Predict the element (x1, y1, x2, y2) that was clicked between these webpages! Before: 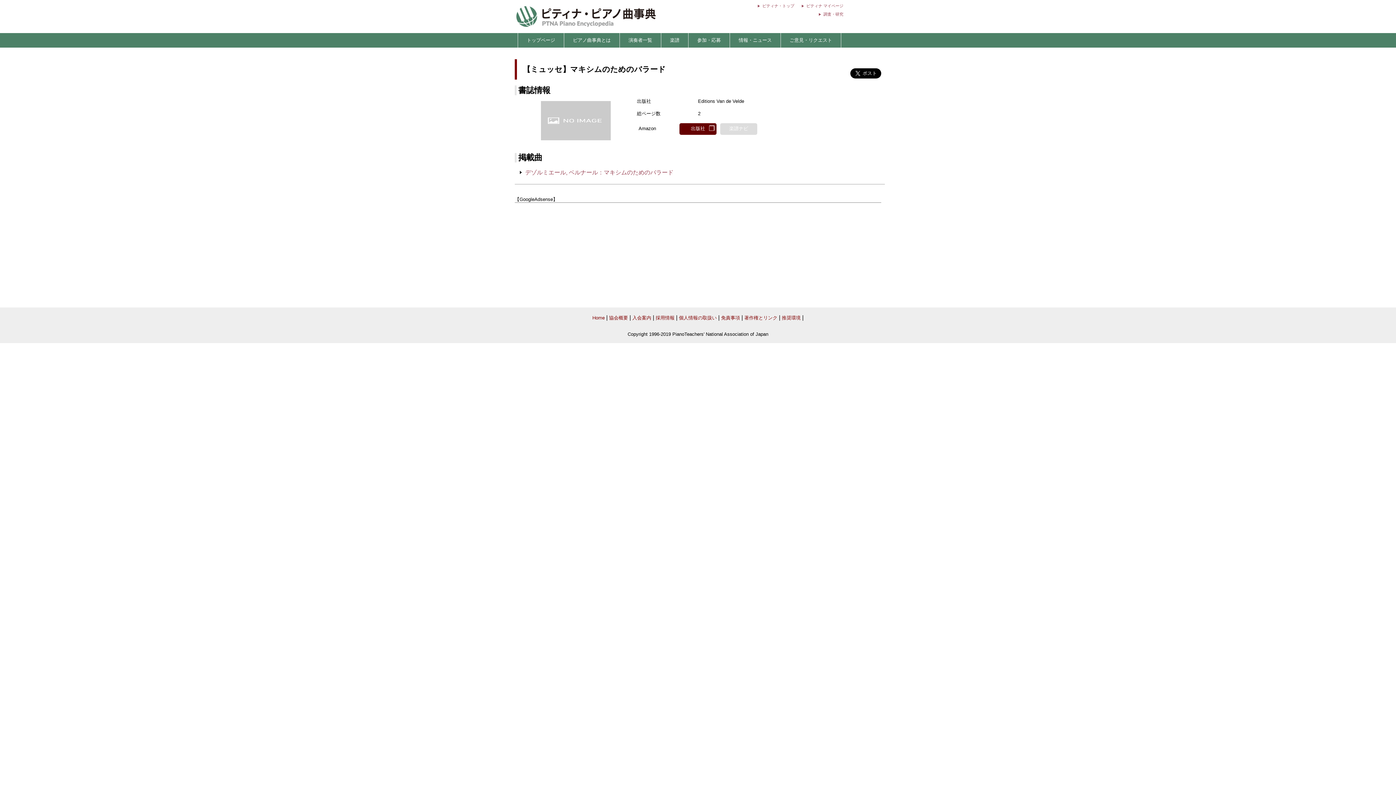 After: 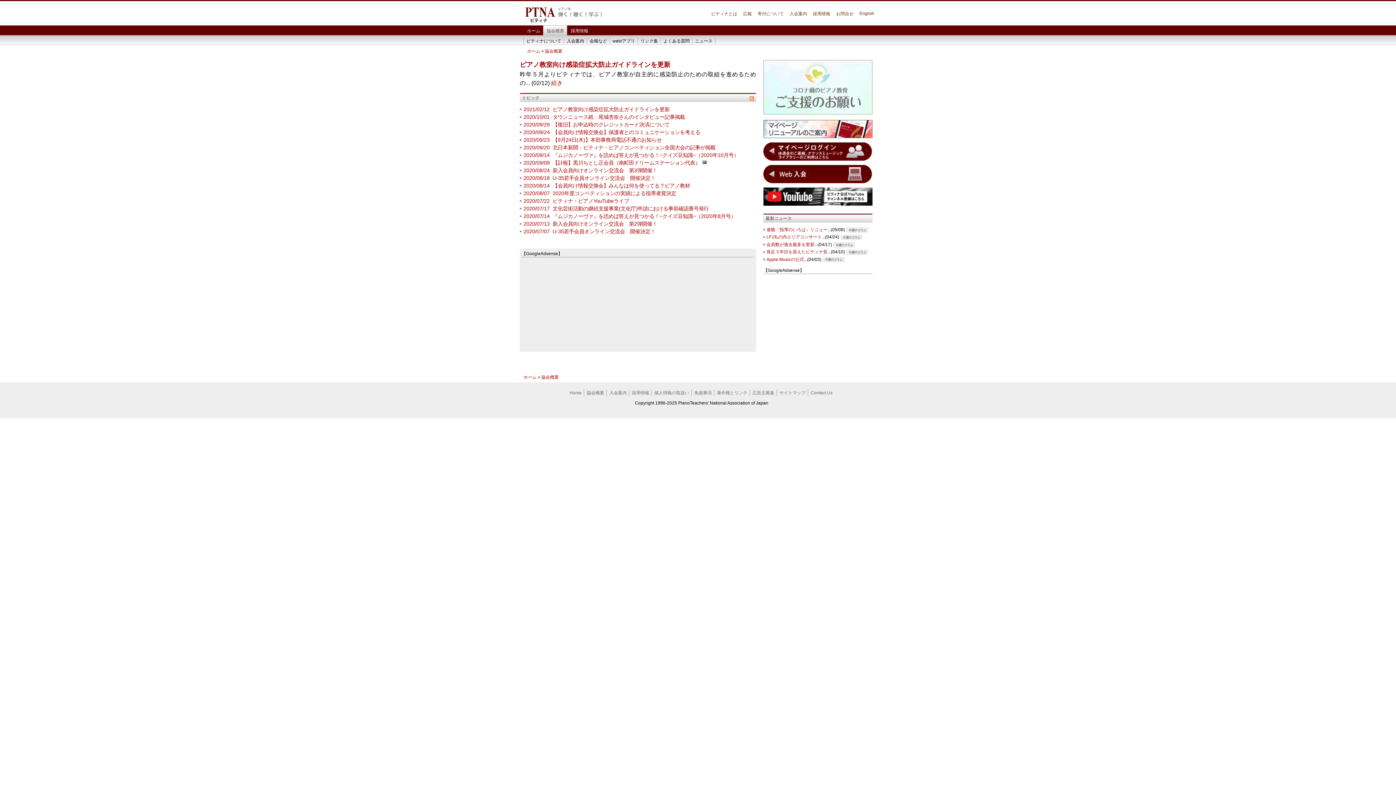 Action: bbox: (609, 315, 628, 320) label: 協会概要